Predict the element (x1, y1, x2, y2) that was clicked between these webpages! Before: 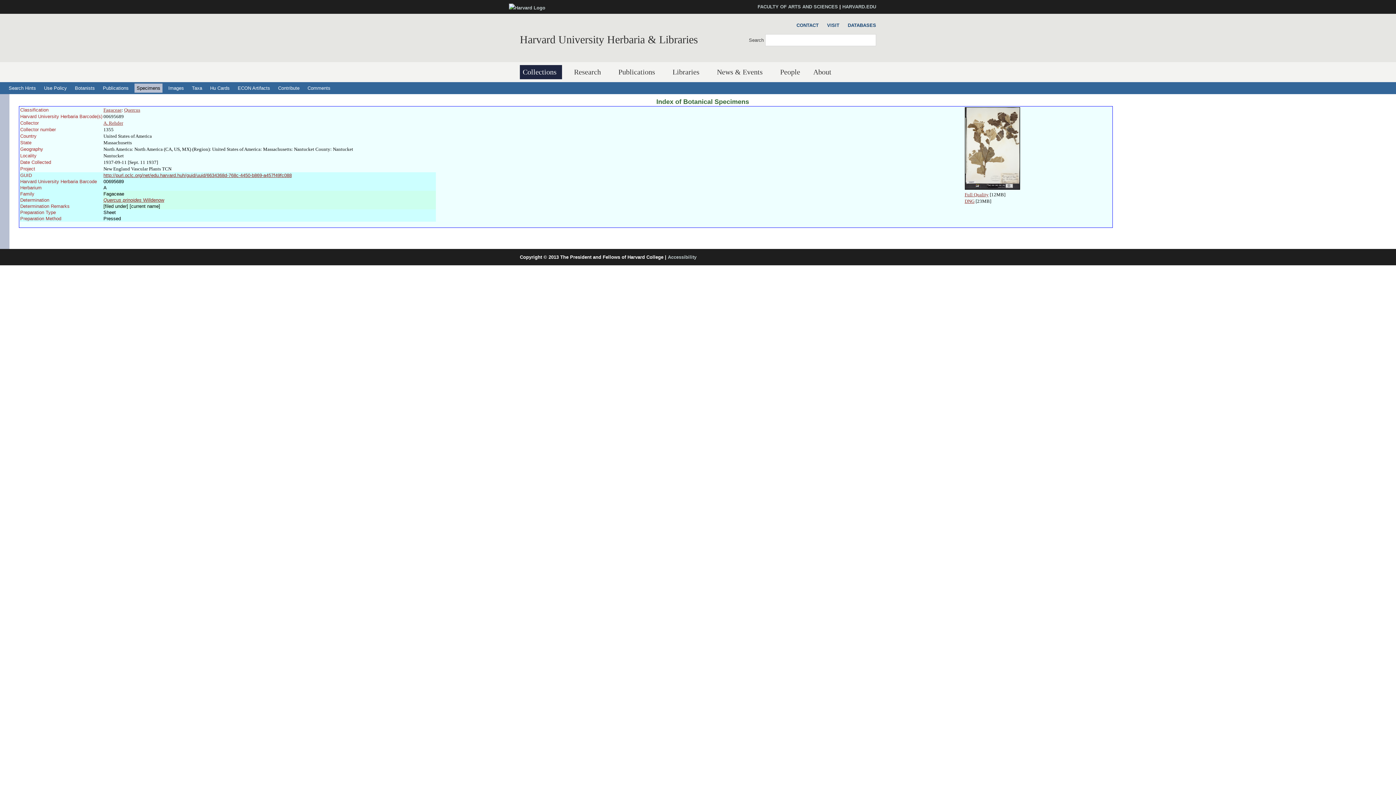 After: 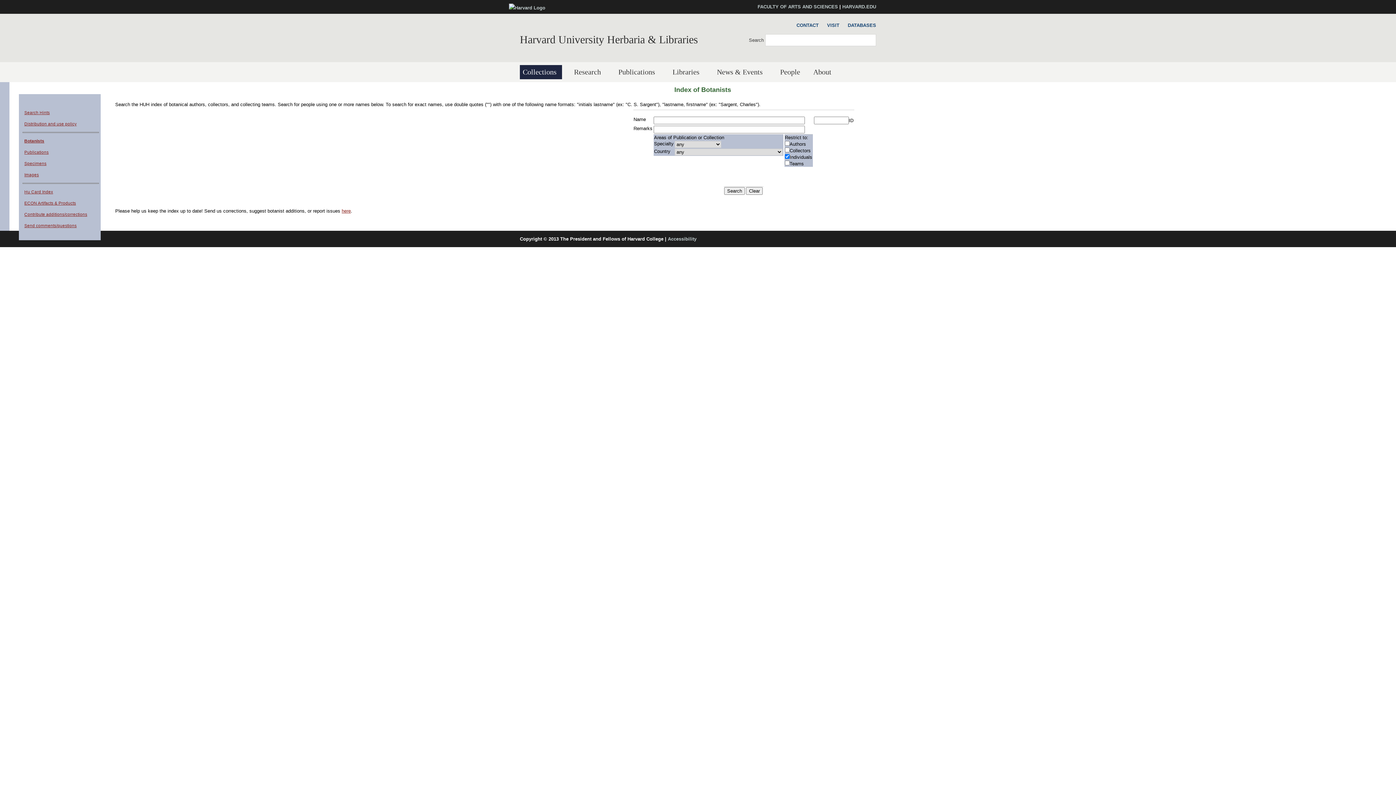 Action: label: Botanists bbox: (72, 83, 97, 92)